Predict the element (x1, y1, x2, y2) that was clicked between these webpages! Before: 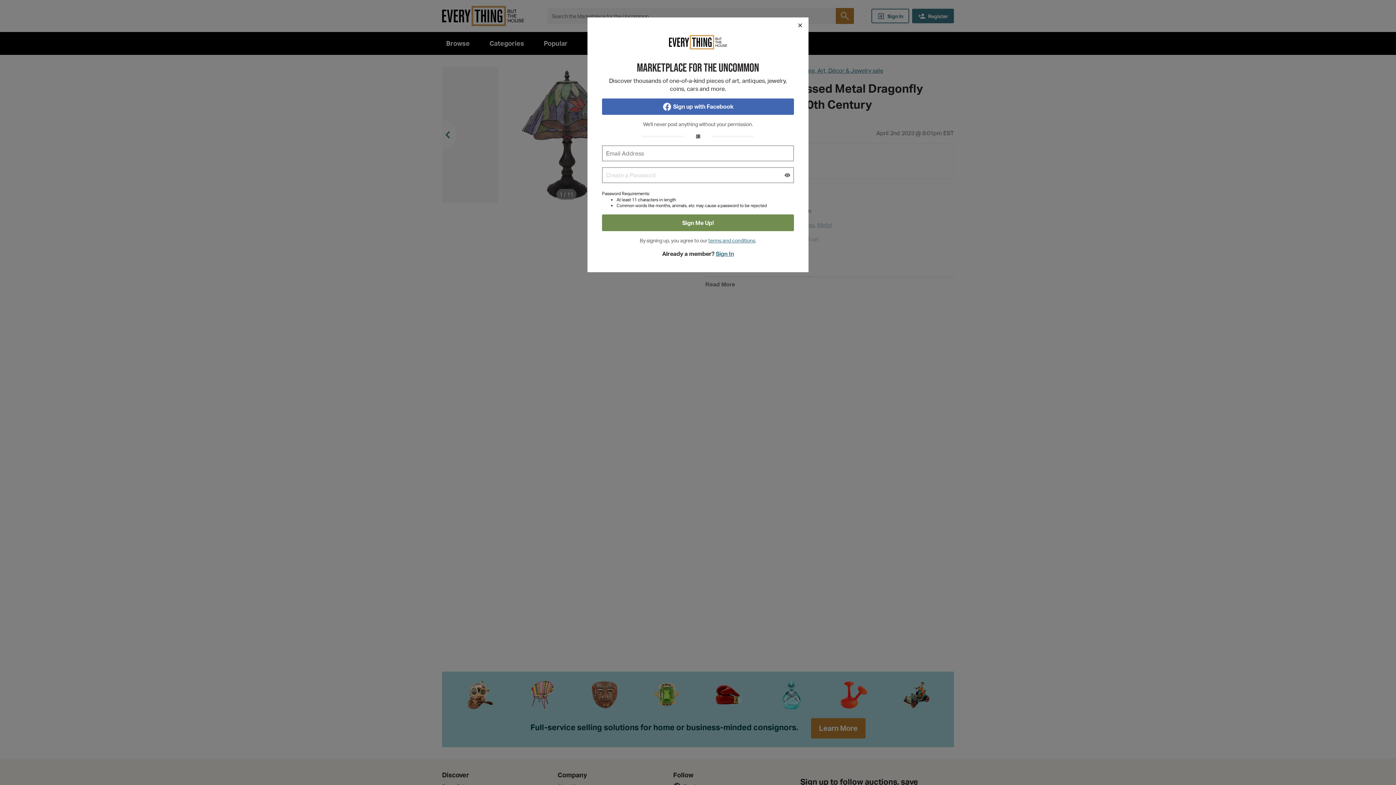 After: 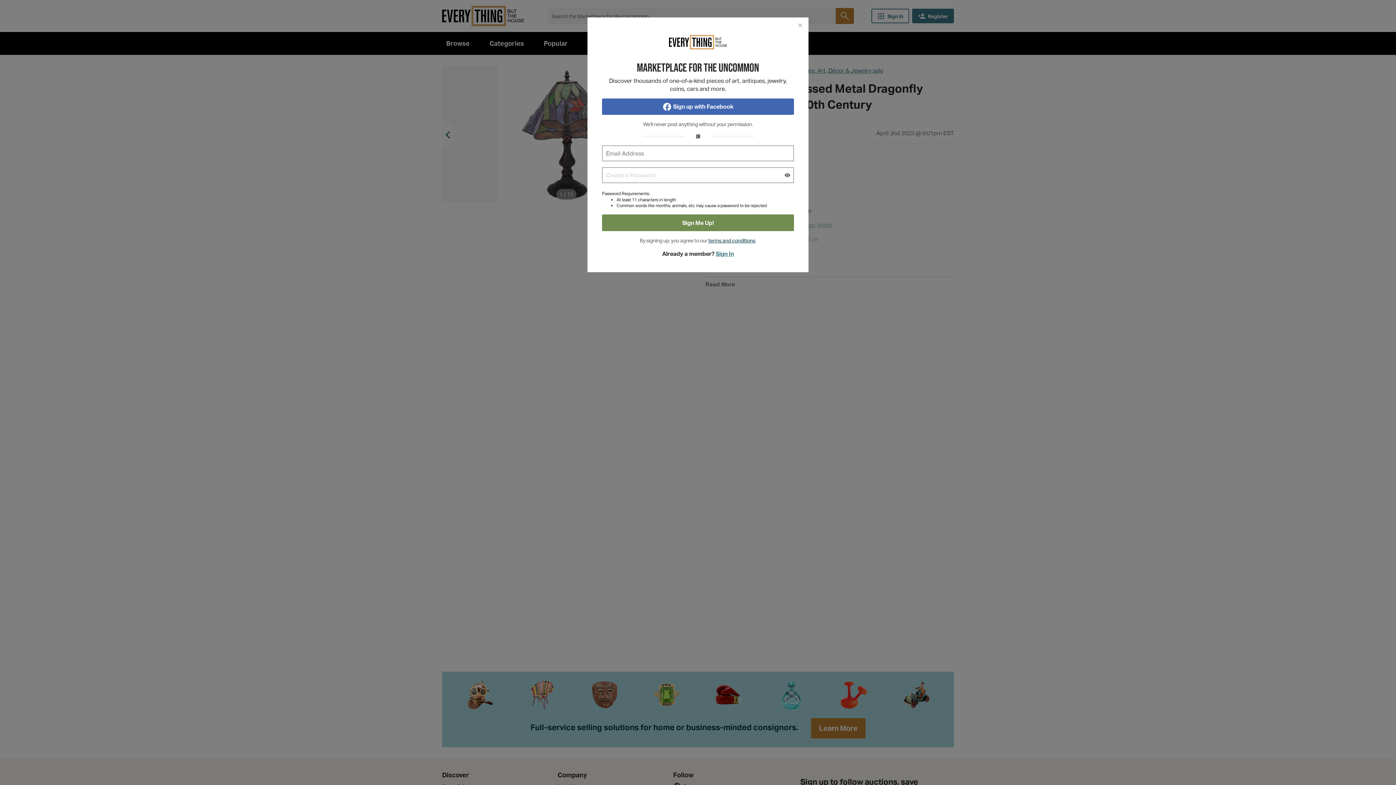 Action: bbox: (708, 237, 755, 243) label: terms and conditions